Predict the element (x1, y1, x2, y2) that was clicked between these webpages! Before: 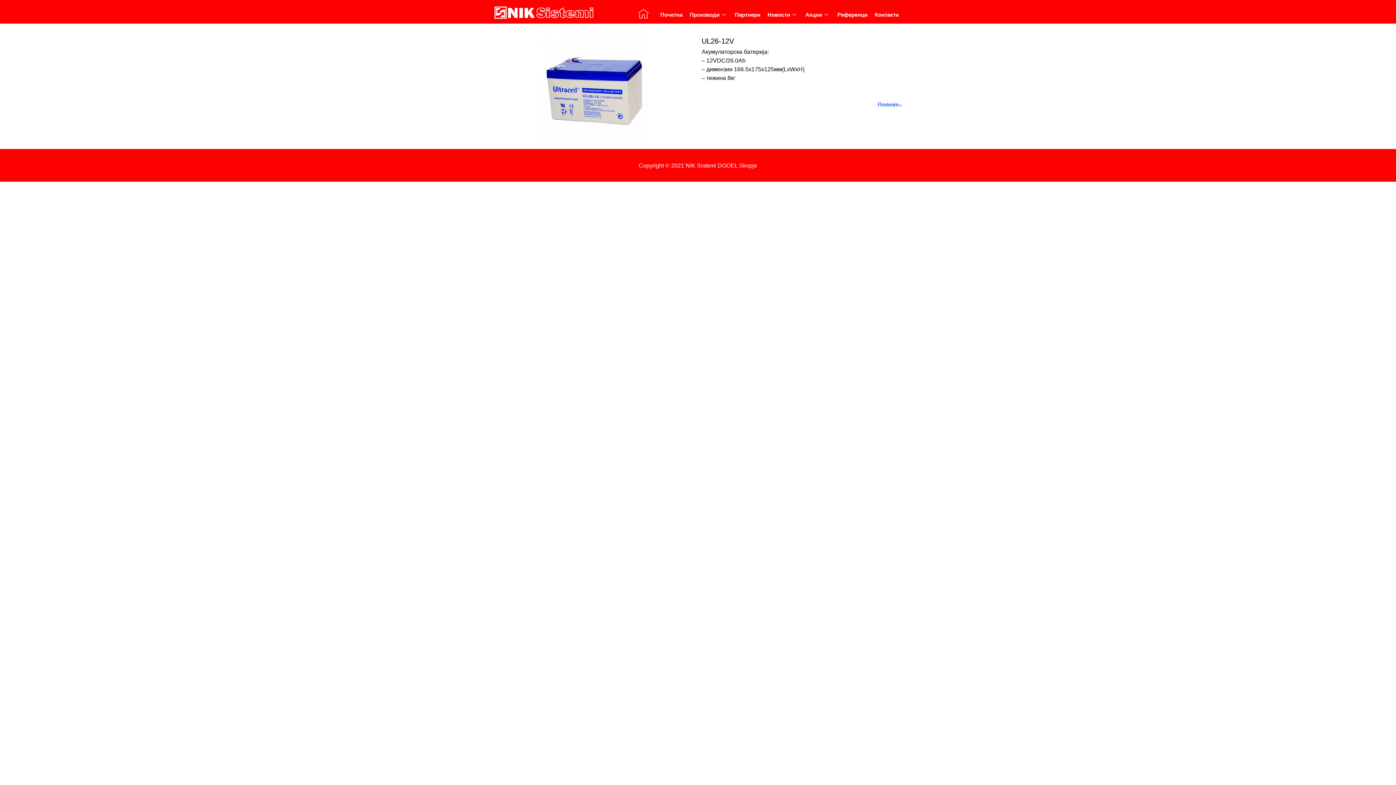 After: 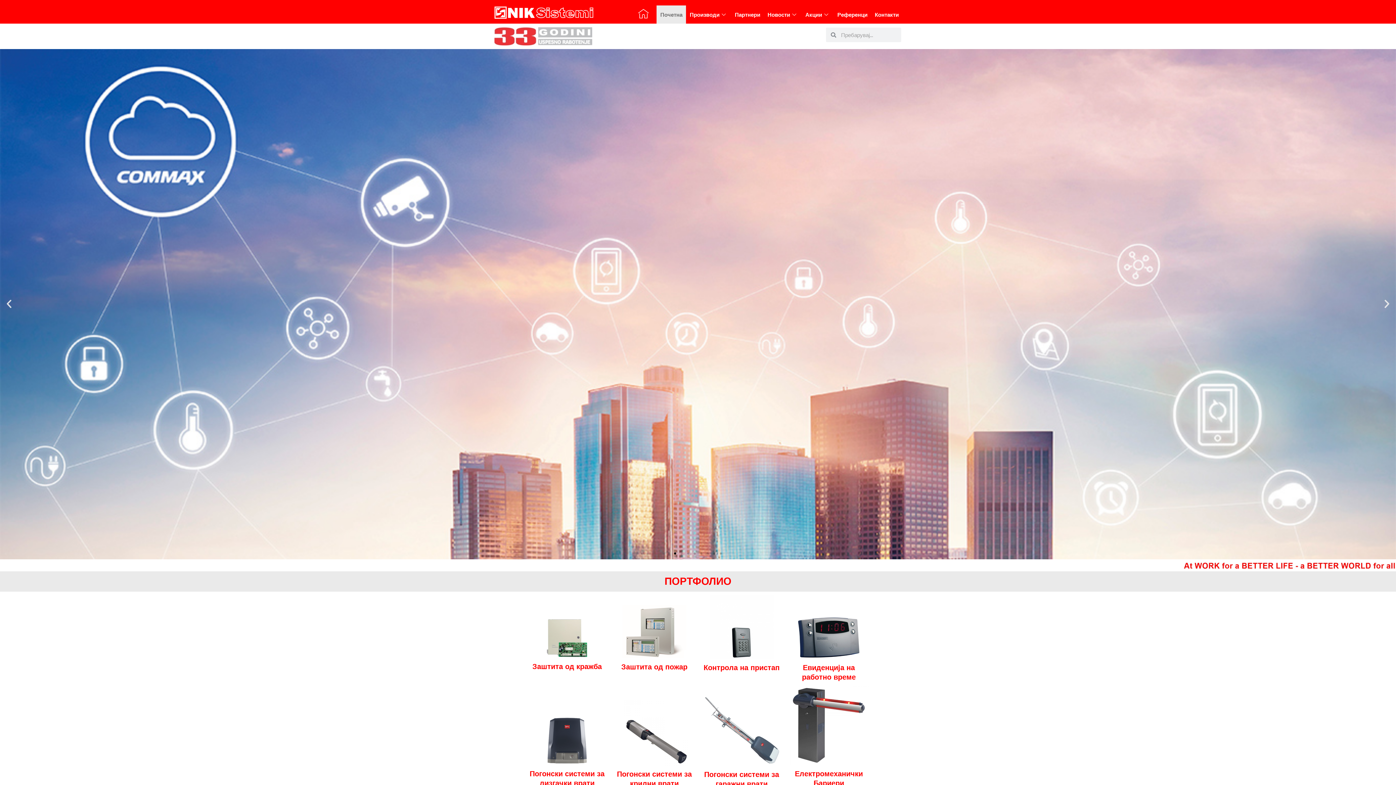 Action: label: Почетна bbox: (656, 5, 686, 23)